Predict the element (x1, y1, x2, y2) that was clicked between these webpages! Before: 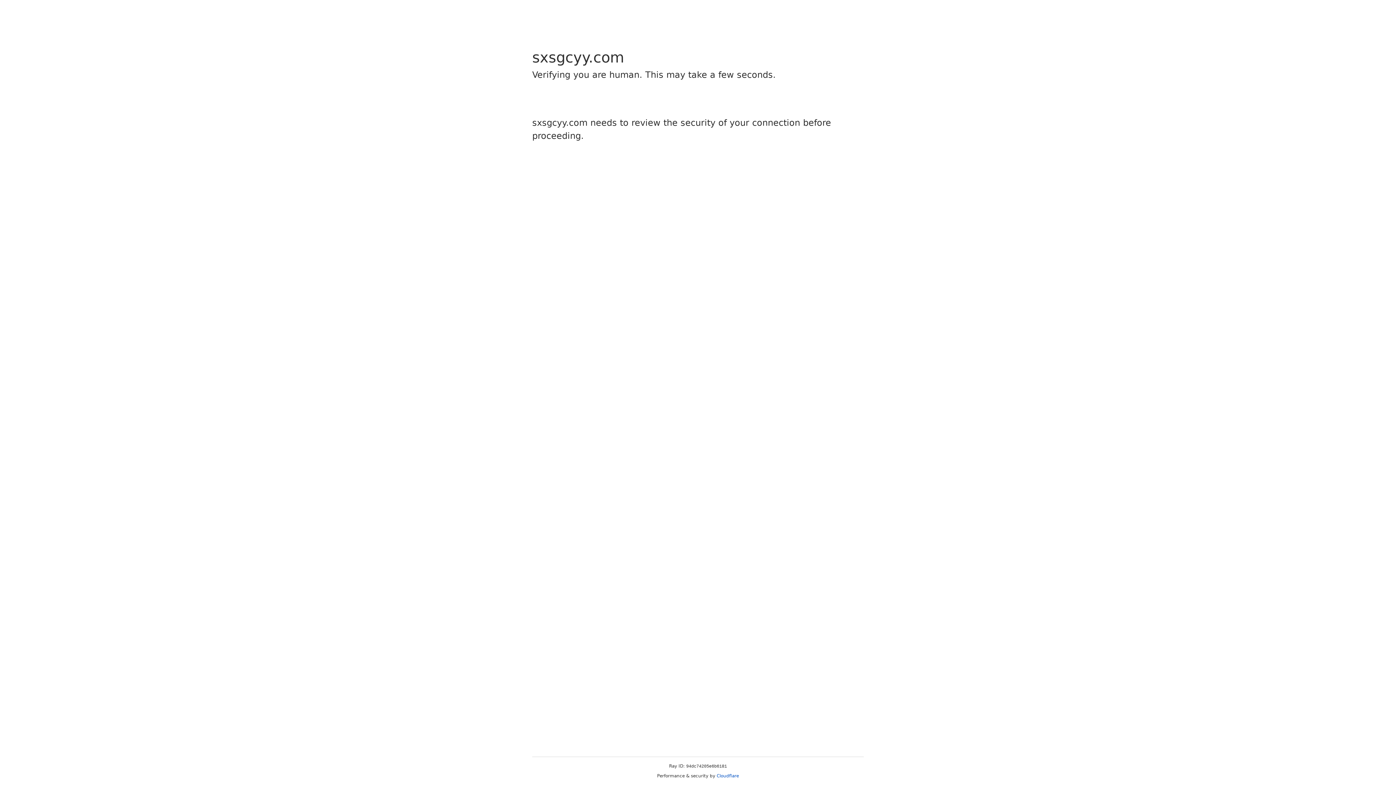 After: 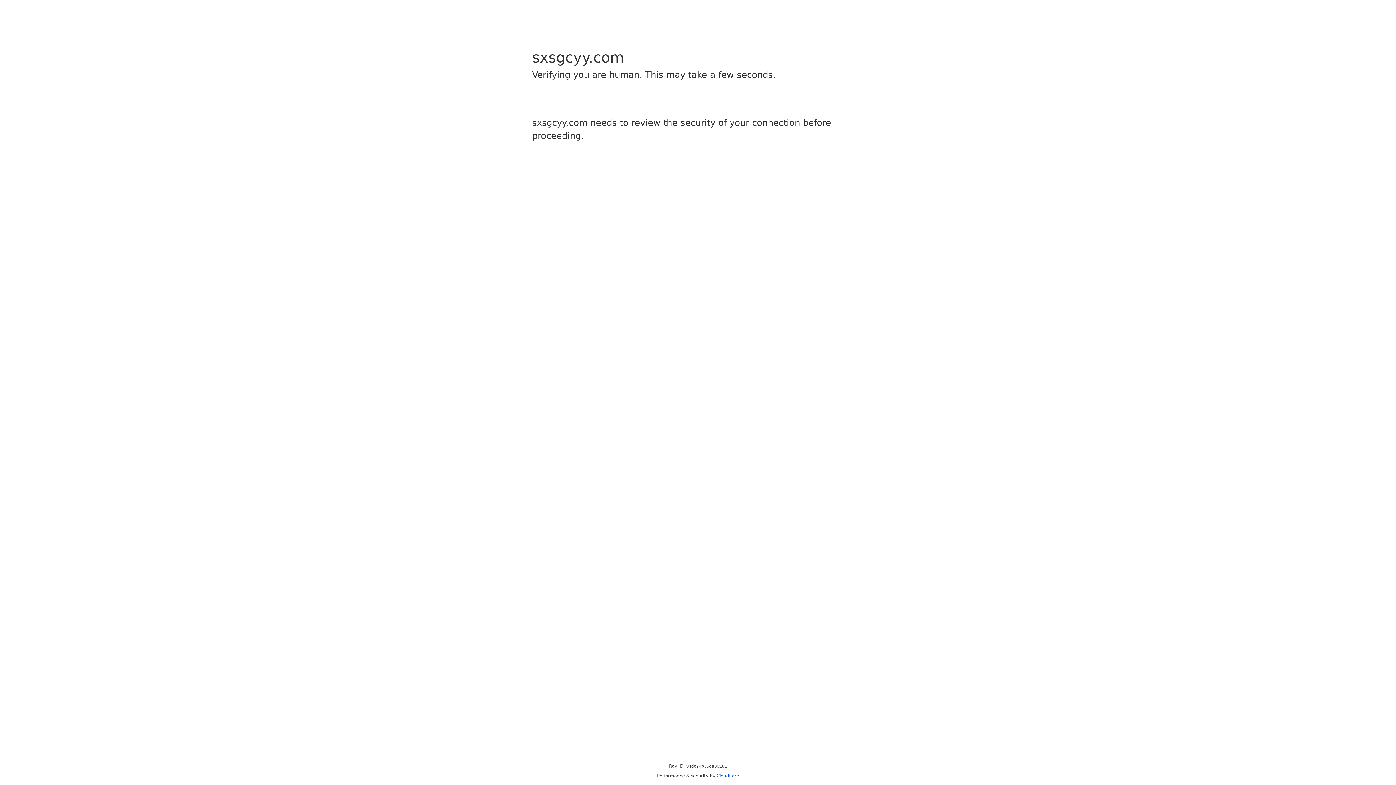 Action: label: Cloudflare bbox: (716, 773, 739, 778)